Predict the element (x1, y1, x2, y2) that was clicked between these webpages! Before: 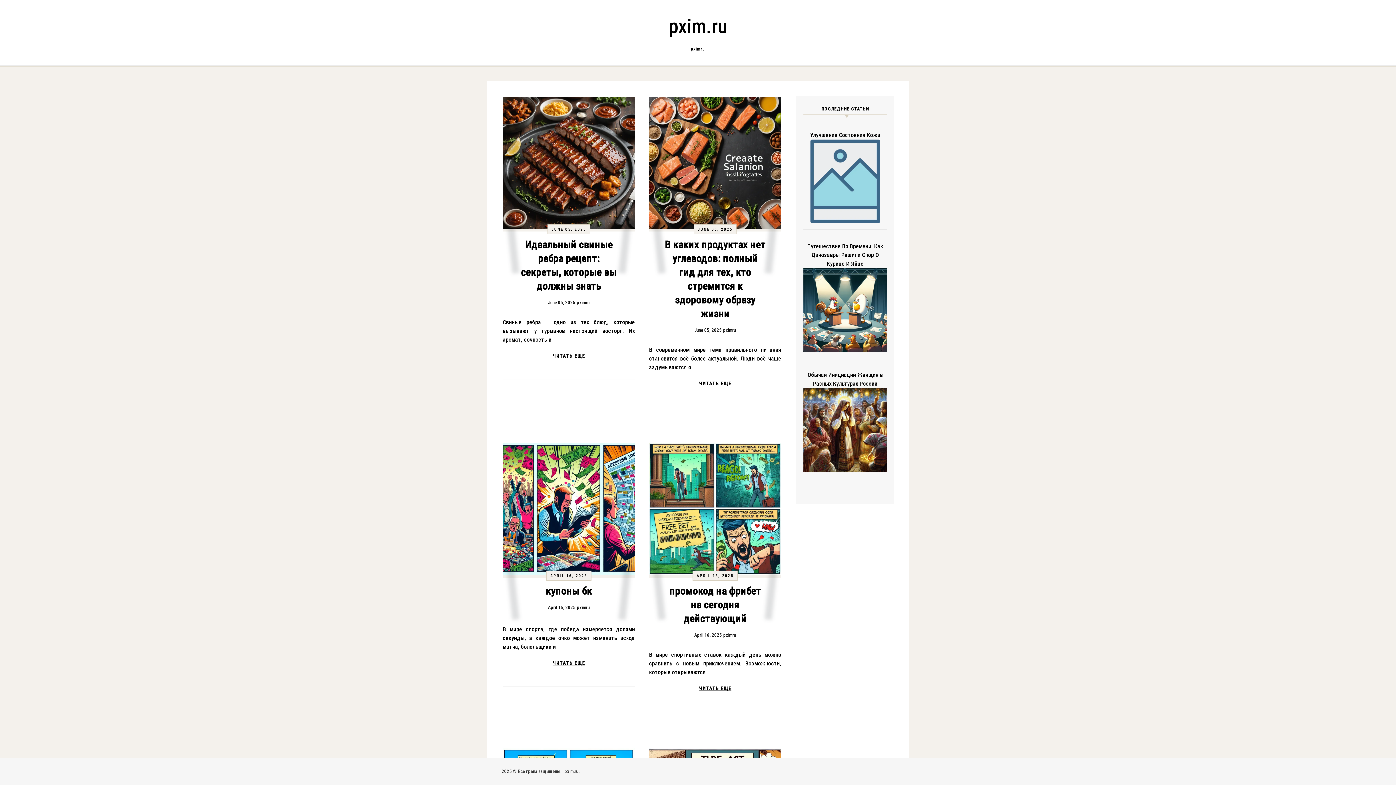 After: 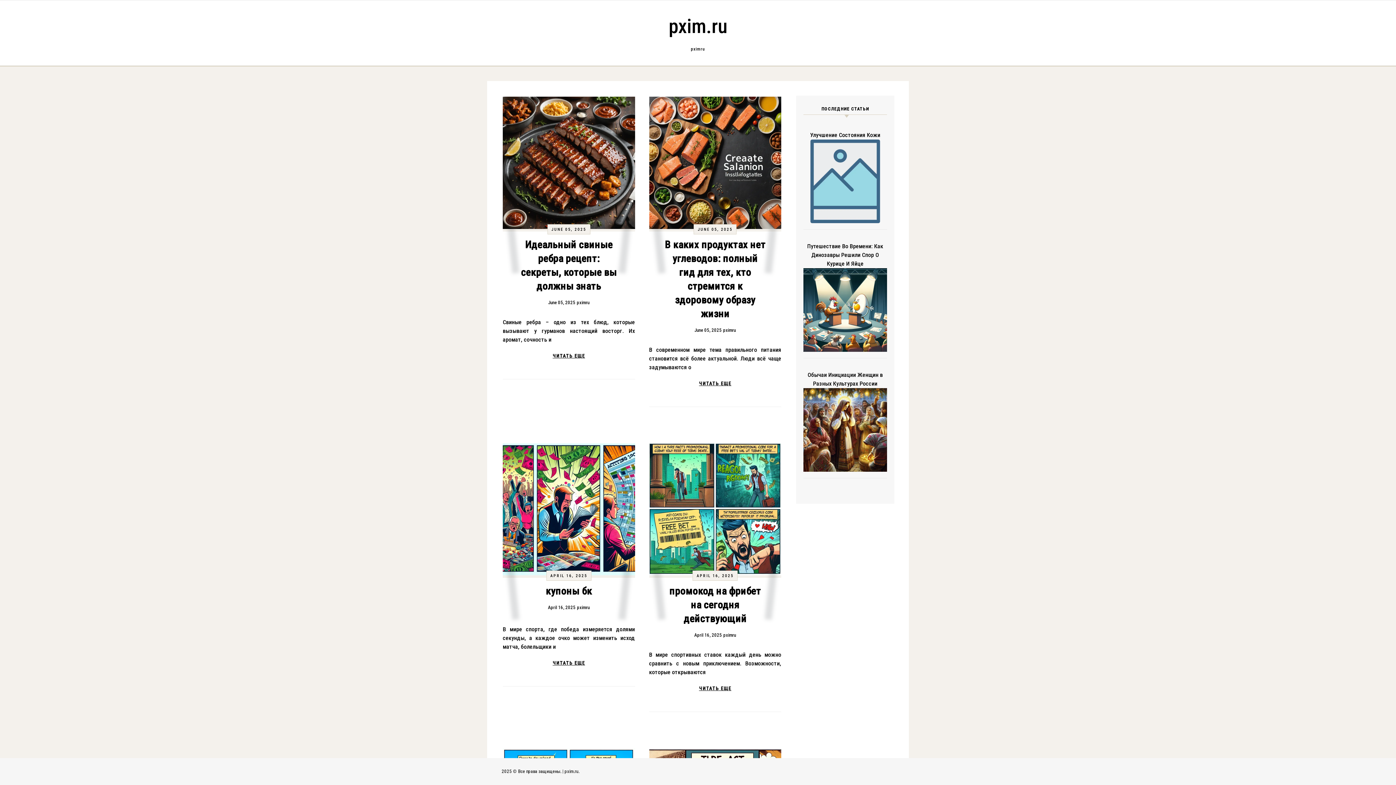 Action: label: JUNE 05, 2025 bbox: (697, 227, 732, 231)